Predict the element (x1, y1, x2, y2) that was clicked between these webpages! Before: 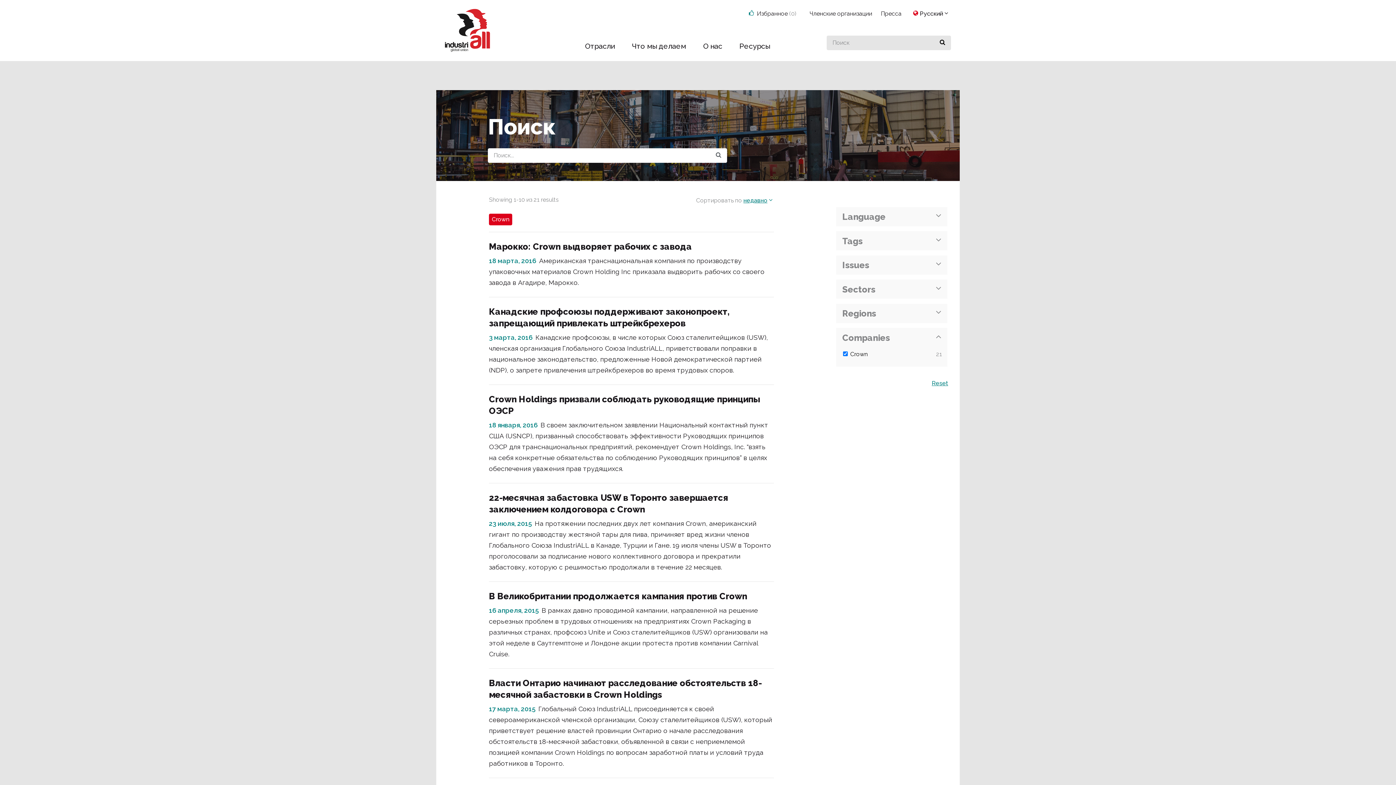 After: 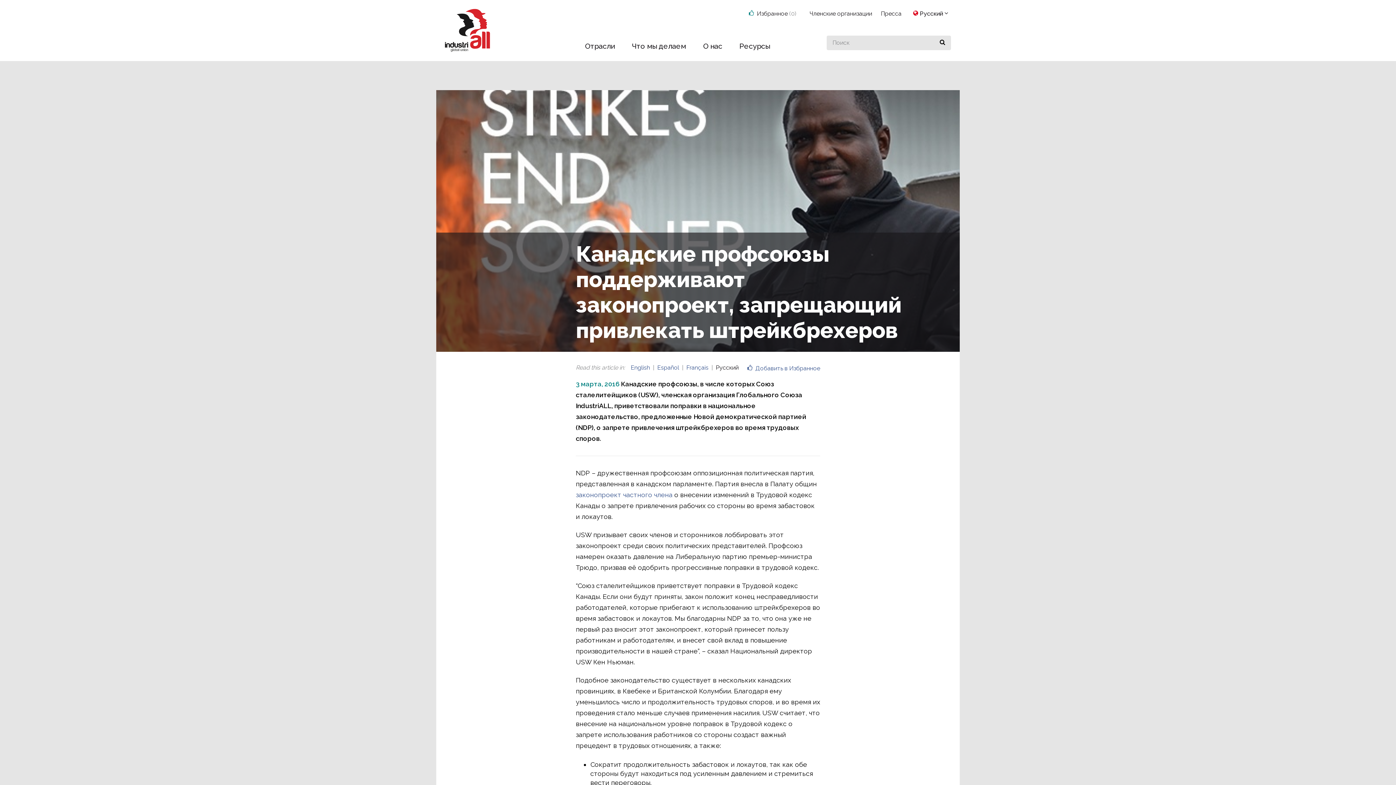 Action: bbox: (489, 306, 774, 385) label: Канадские профсоюзы поддерживают законопроект, запрещающий привлекать штрейкбрехеров

3 марта, 2016Канадские профсоюзы, в числе которых Союз сталелитейщиков (USW), членская организация Глобального Союза IndustriALL, приветствовали поправки в национальное законодательство, предложенные Новой демократической партией (NDP), о запрете привлечения штрейкбрехеров во время трудовых споров.